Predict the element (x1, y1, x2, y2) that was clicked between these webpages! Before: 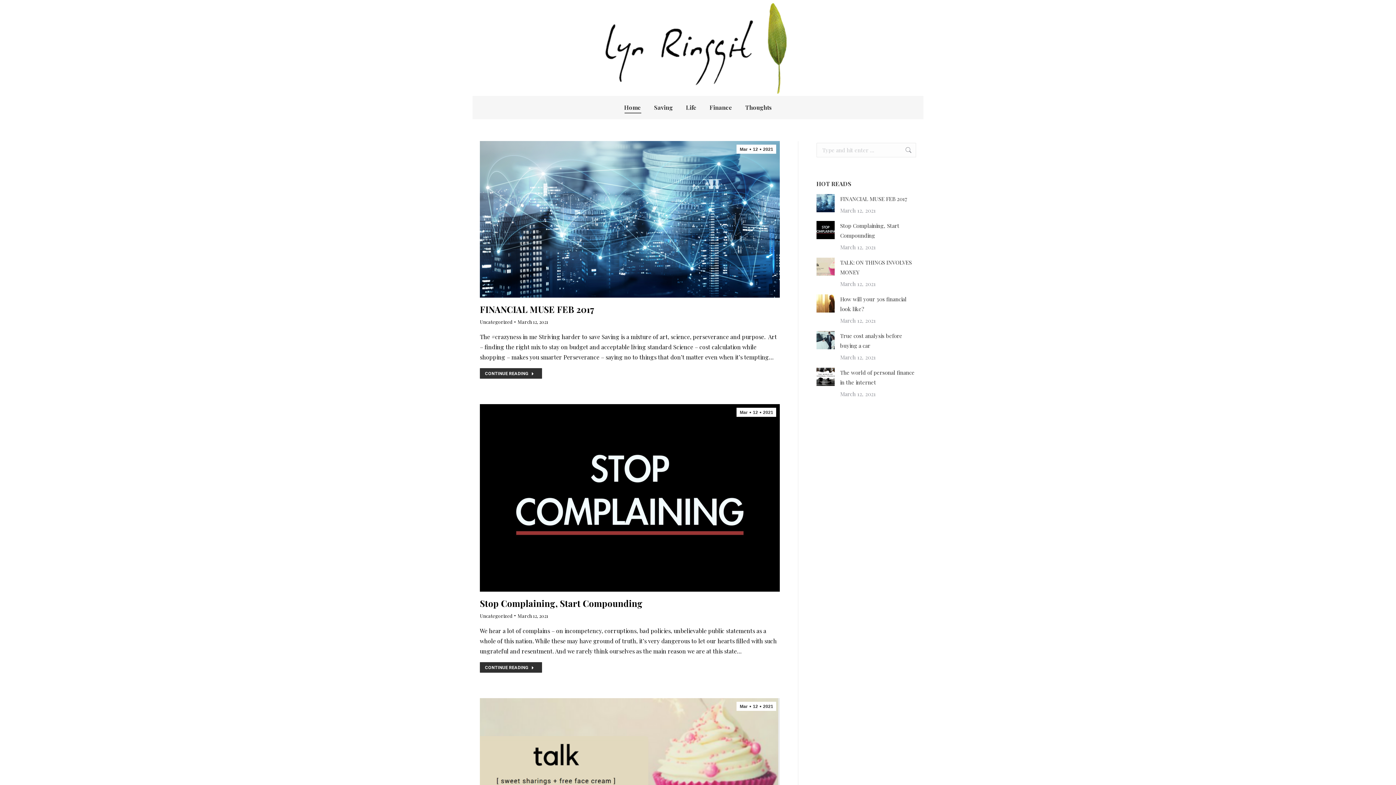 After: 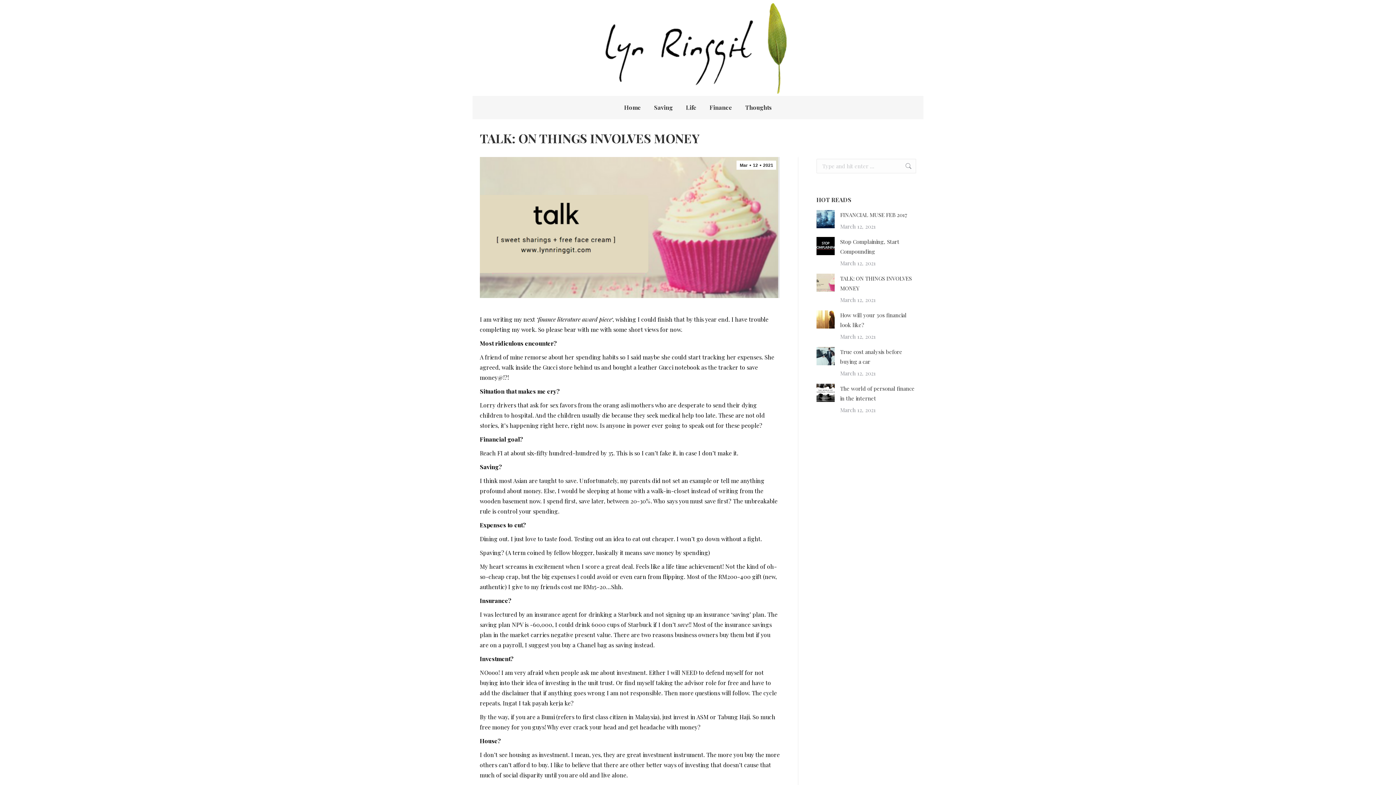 Action: bbox: (840, 257, 916, 277) label: TALK: ON THINGS INVOLVES MONEY